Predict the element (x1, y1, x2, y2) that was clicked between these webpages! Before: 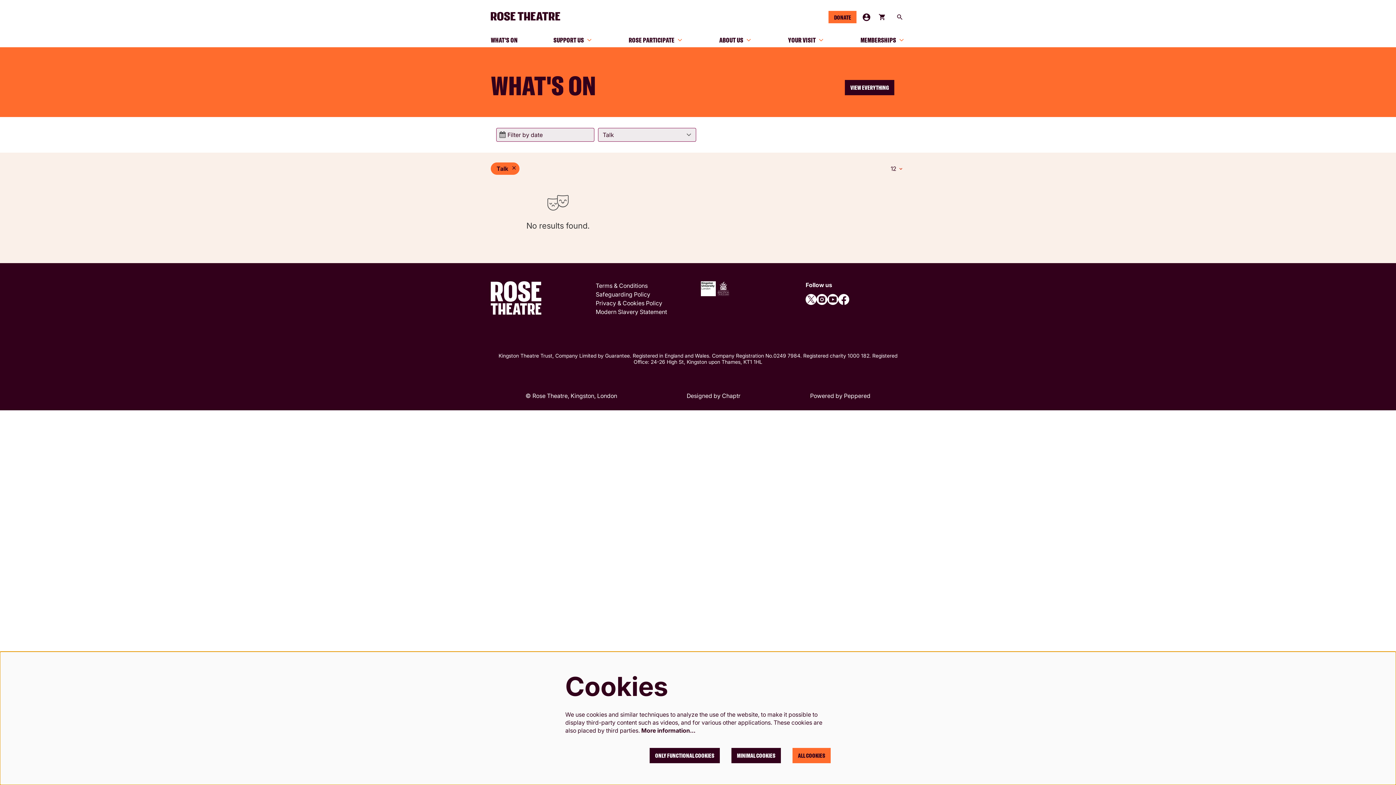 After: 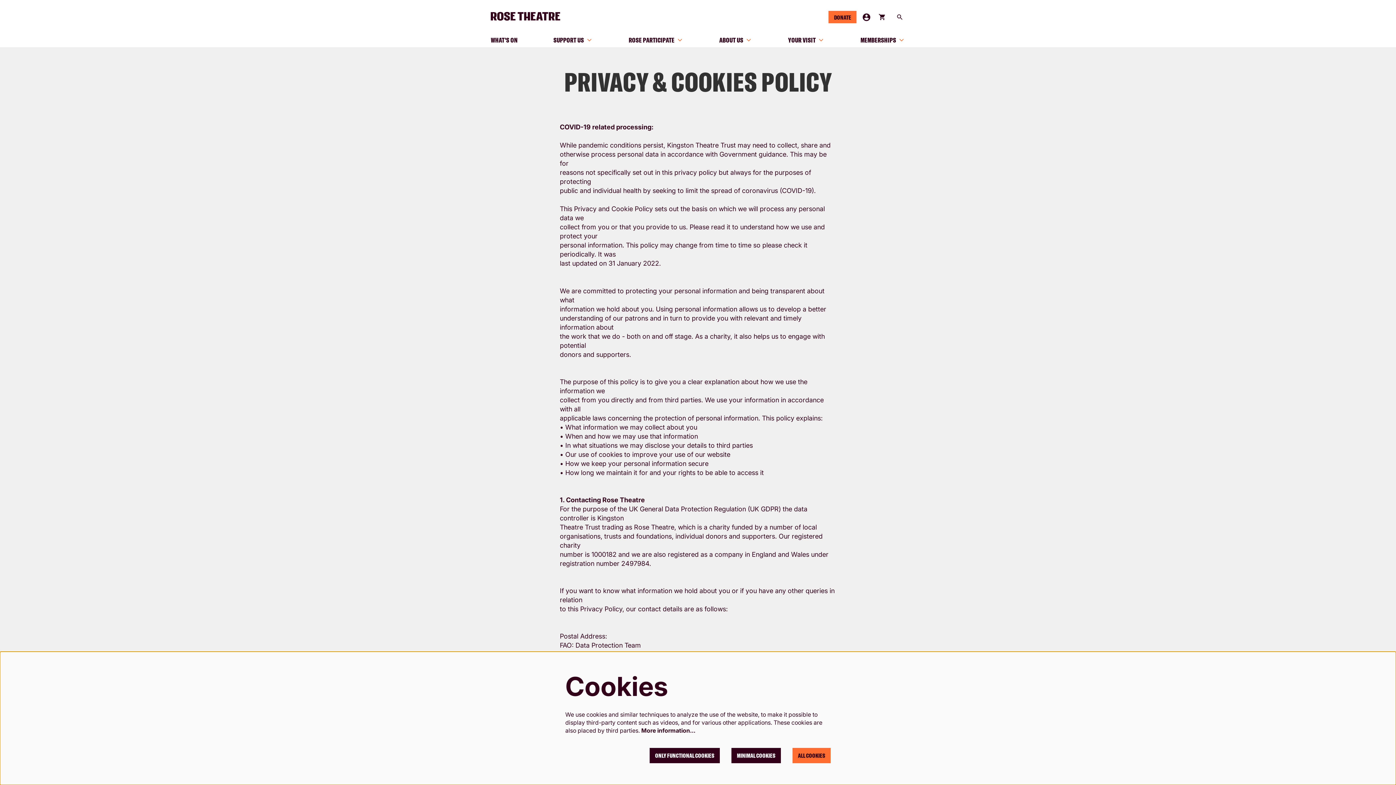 Action: bbox: (595, 299, 662, 306) label: Privacy & Cookies Policy